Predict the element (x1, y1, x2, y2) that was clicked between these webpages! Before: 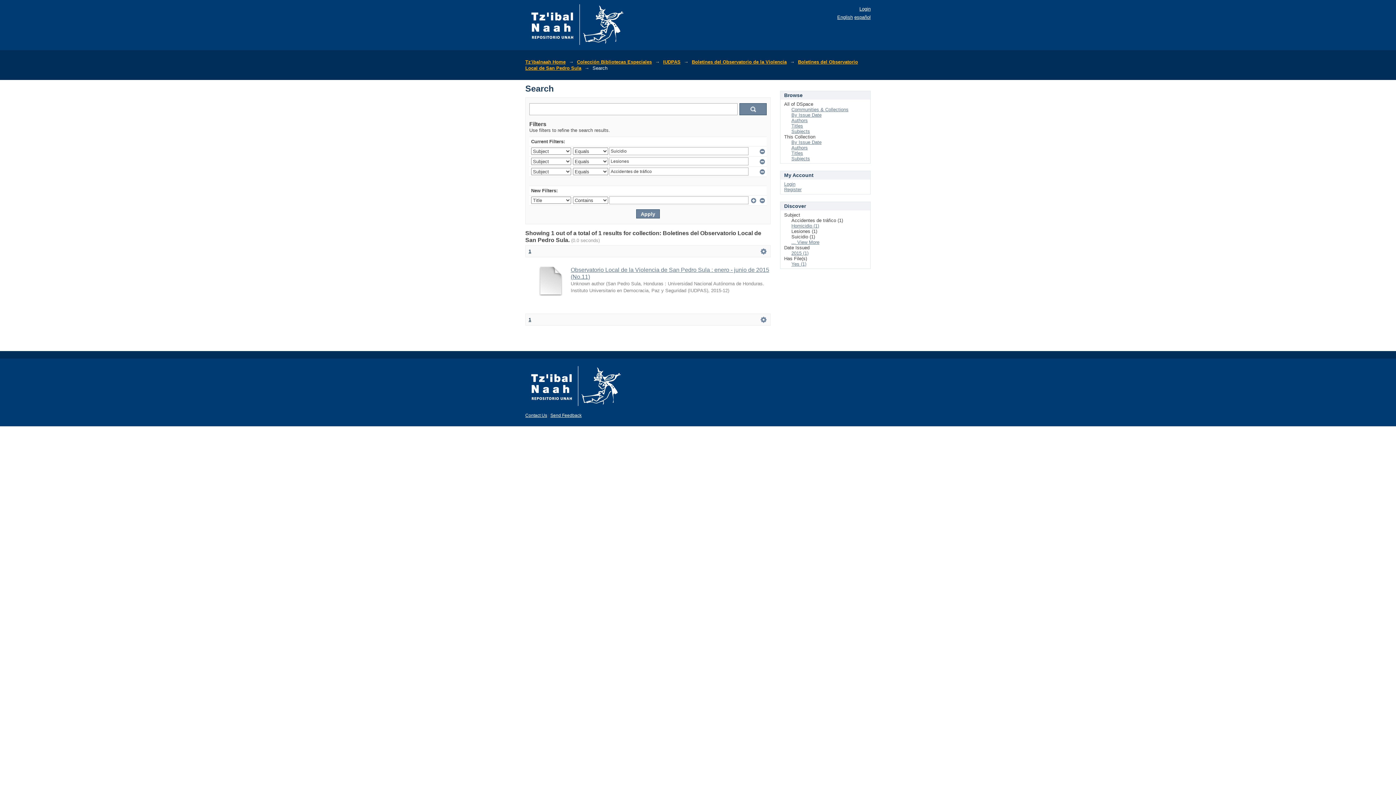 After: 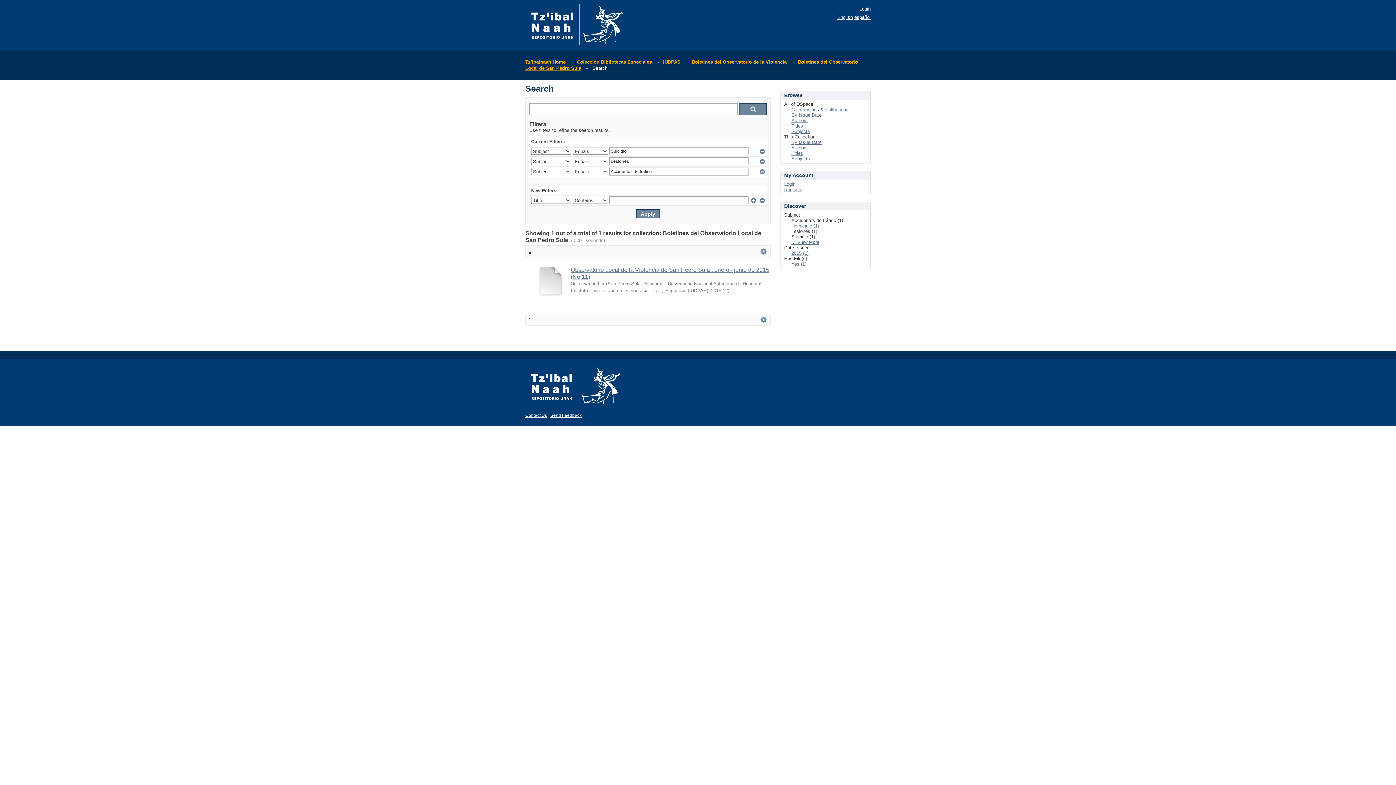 Action: bbox: (837, 14, 853, 20) label: English